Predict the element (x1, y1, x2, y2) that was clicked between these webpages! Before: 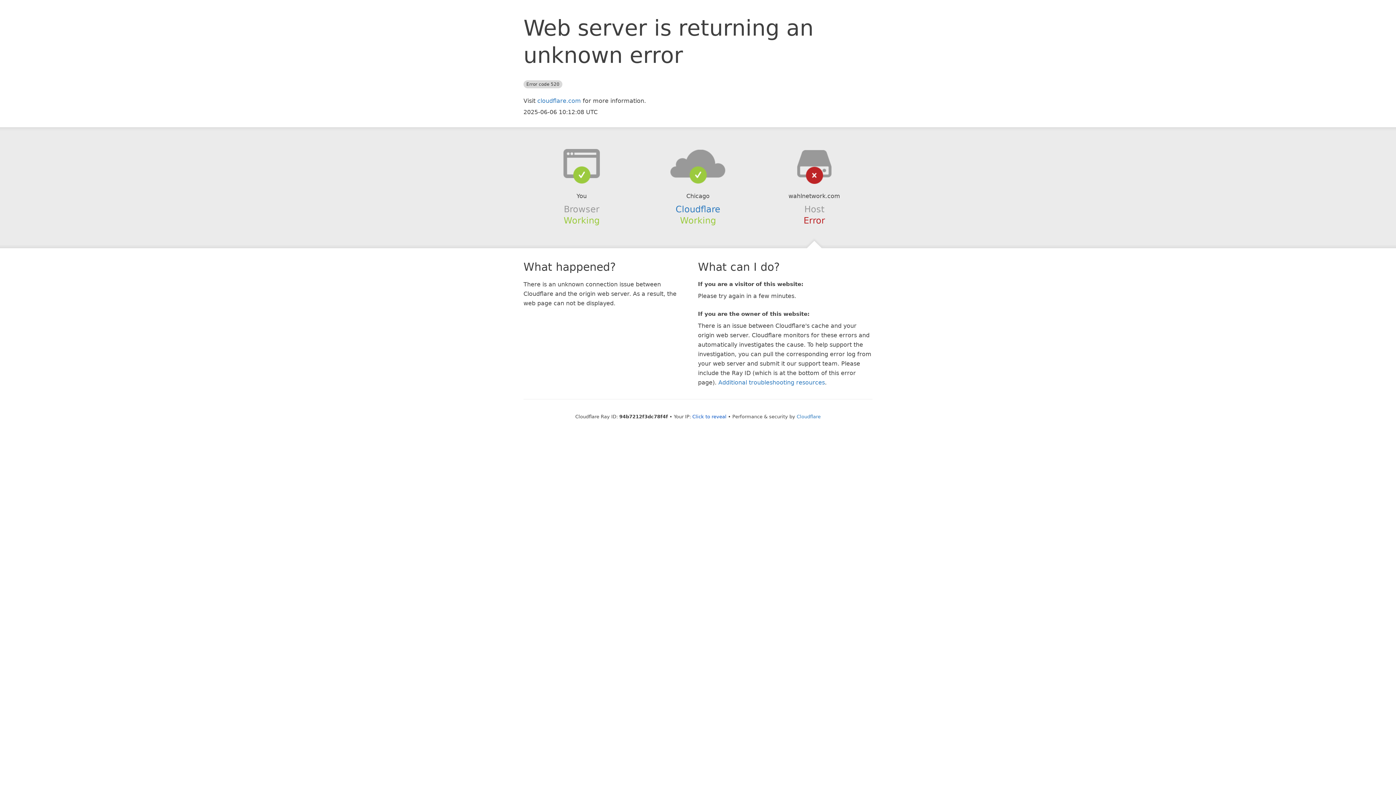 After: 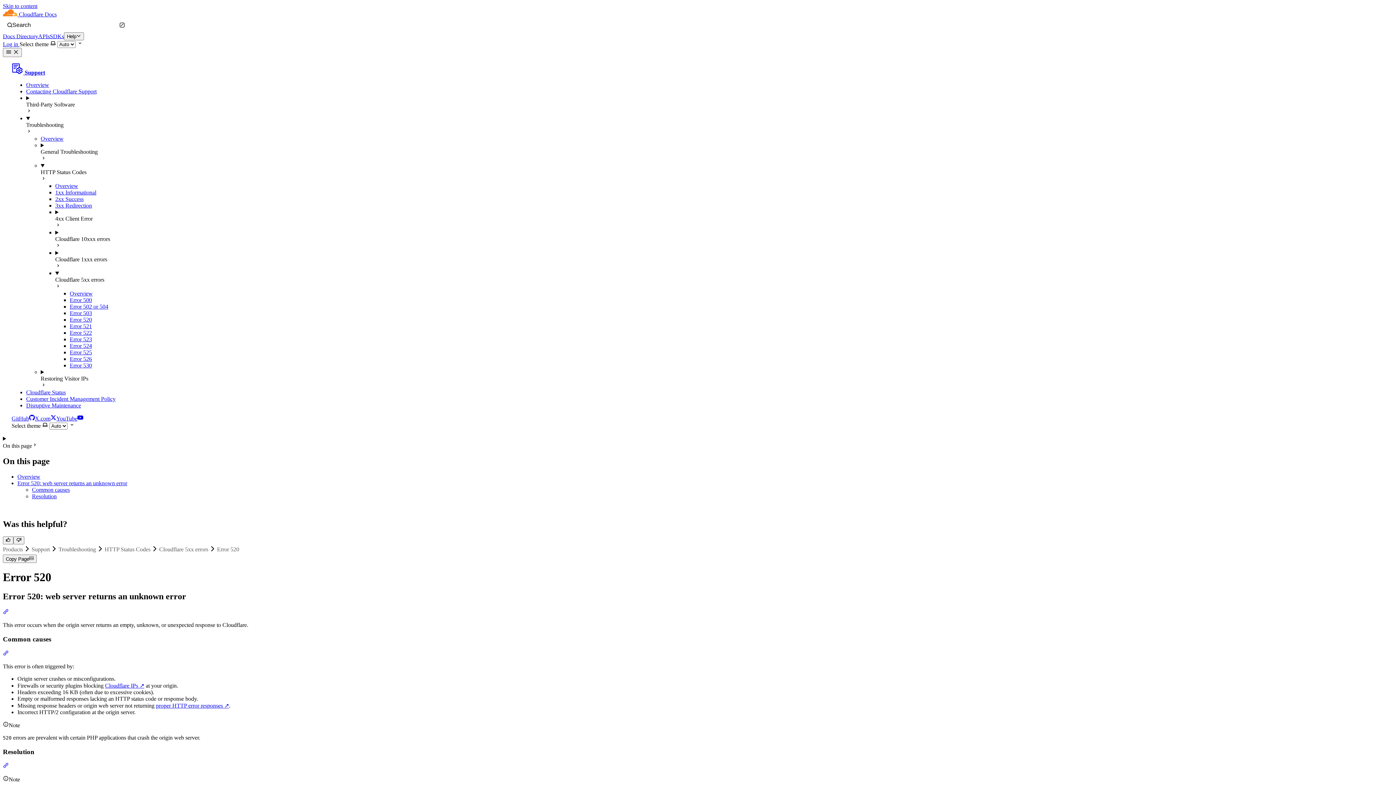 Action: bbox: (718, 379, 825, 386) label: Additional troubleshooting resources